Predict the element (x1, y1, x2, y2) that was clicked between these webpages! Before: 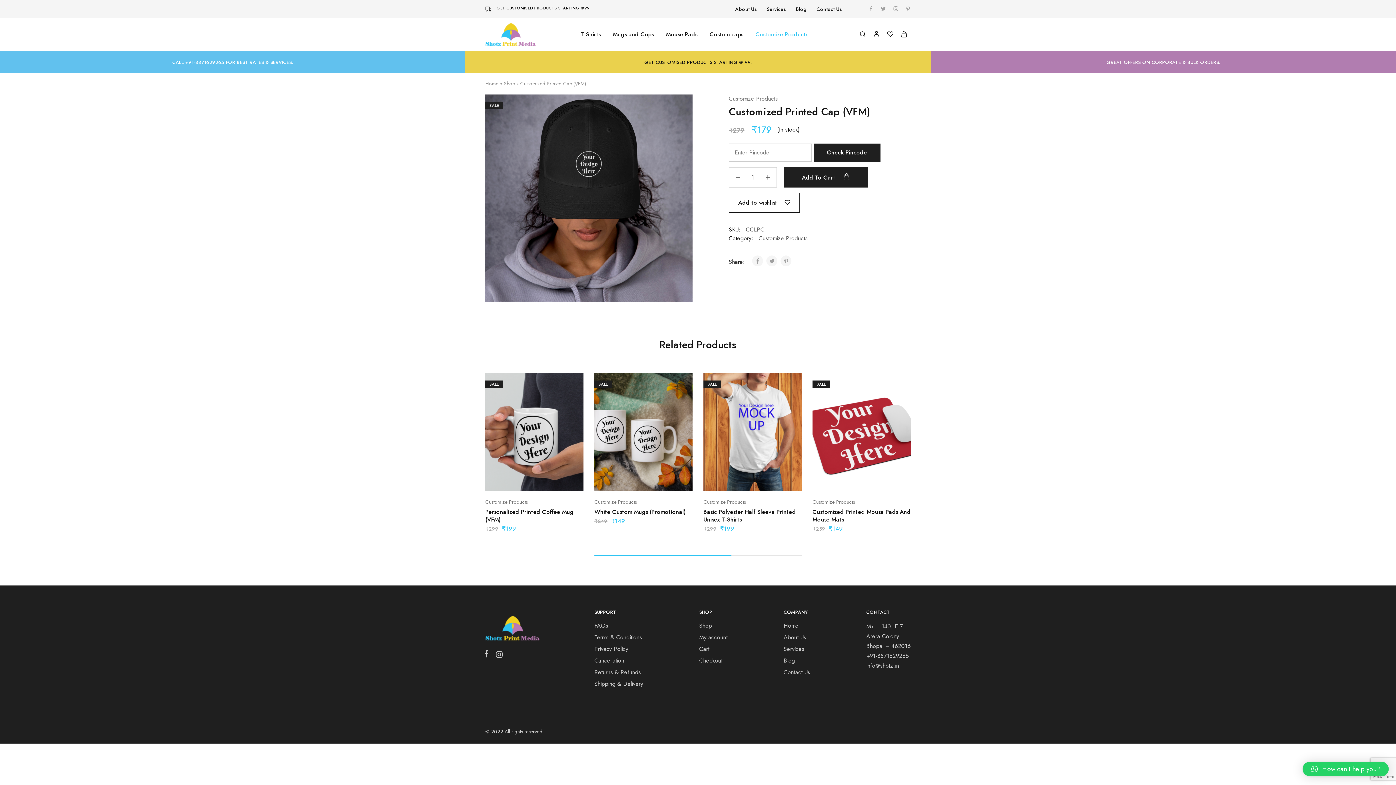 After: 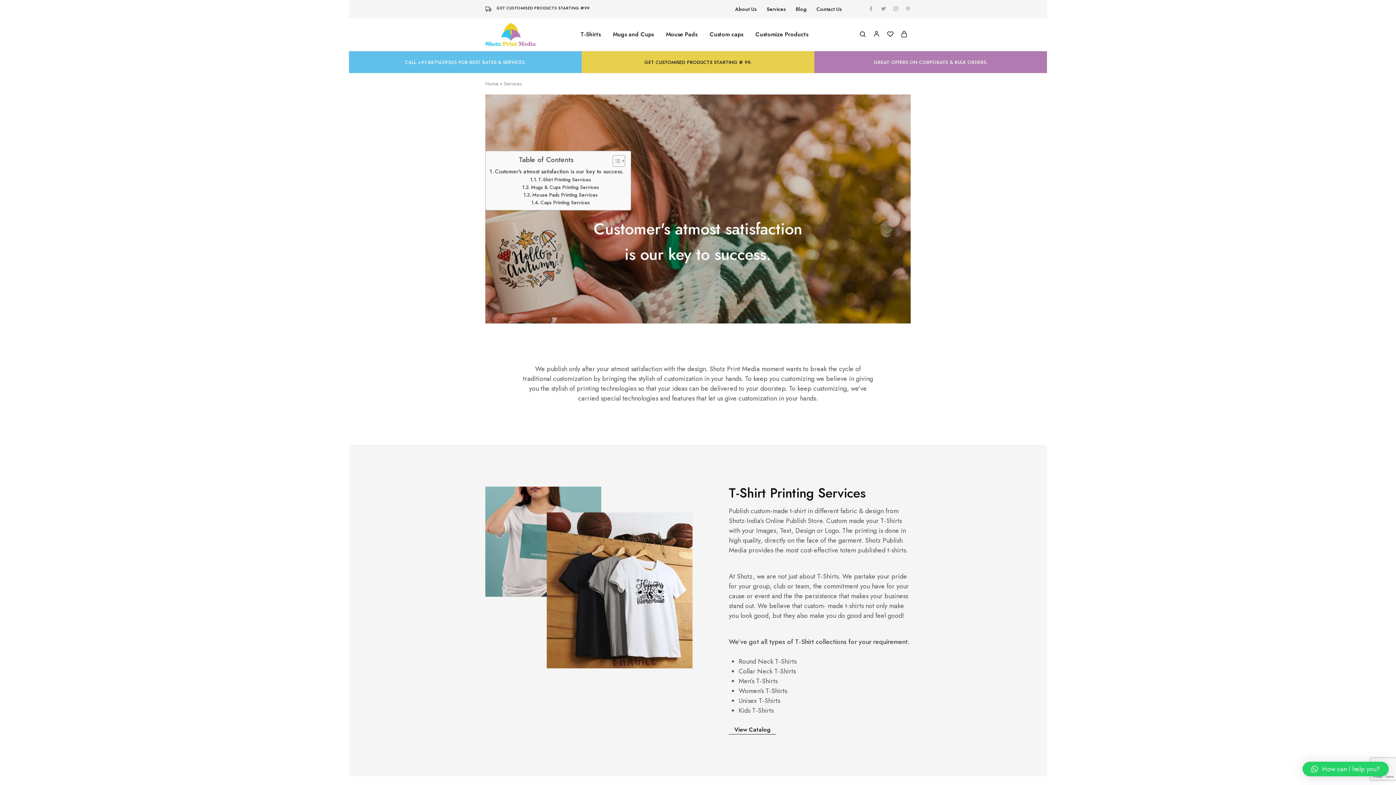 Action: label: Services bbox: (783, 645, 804, 653)